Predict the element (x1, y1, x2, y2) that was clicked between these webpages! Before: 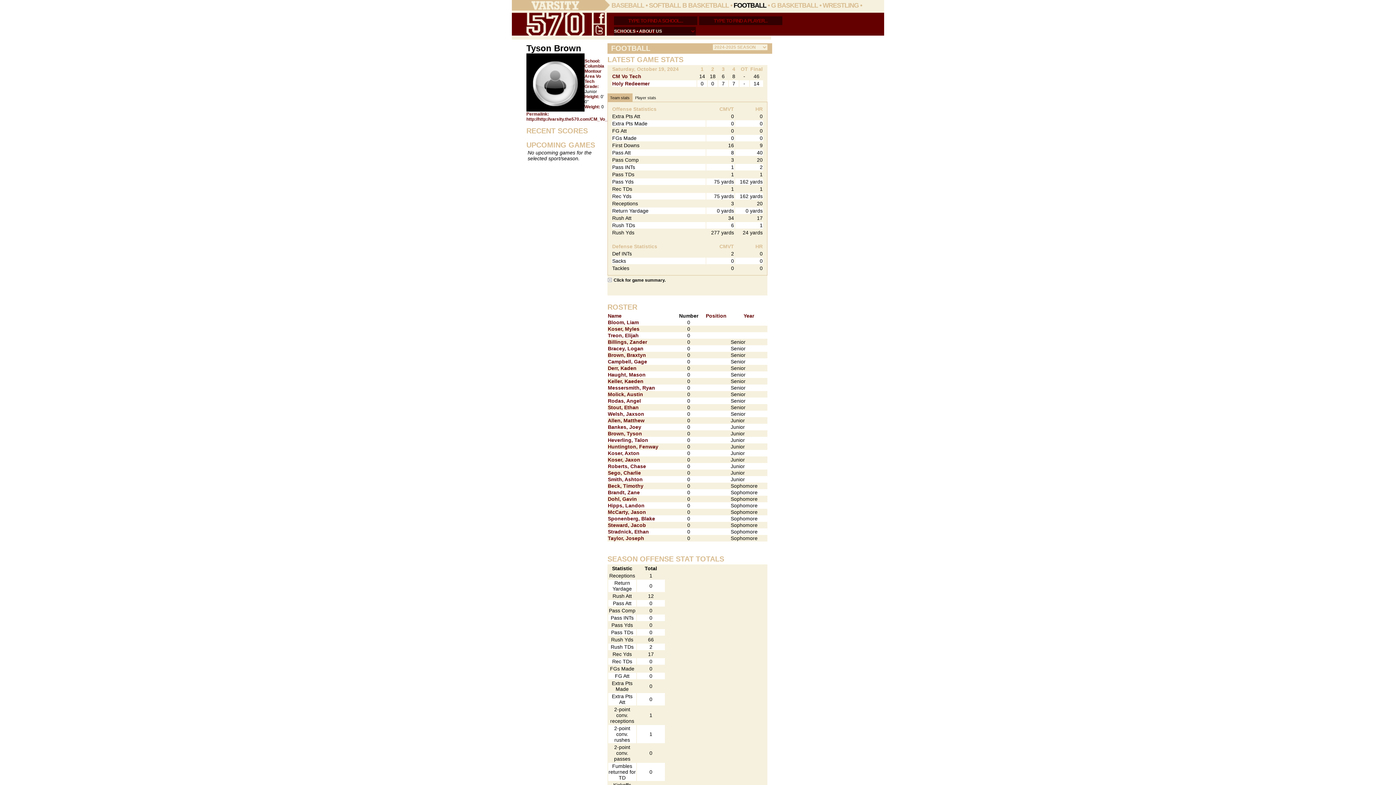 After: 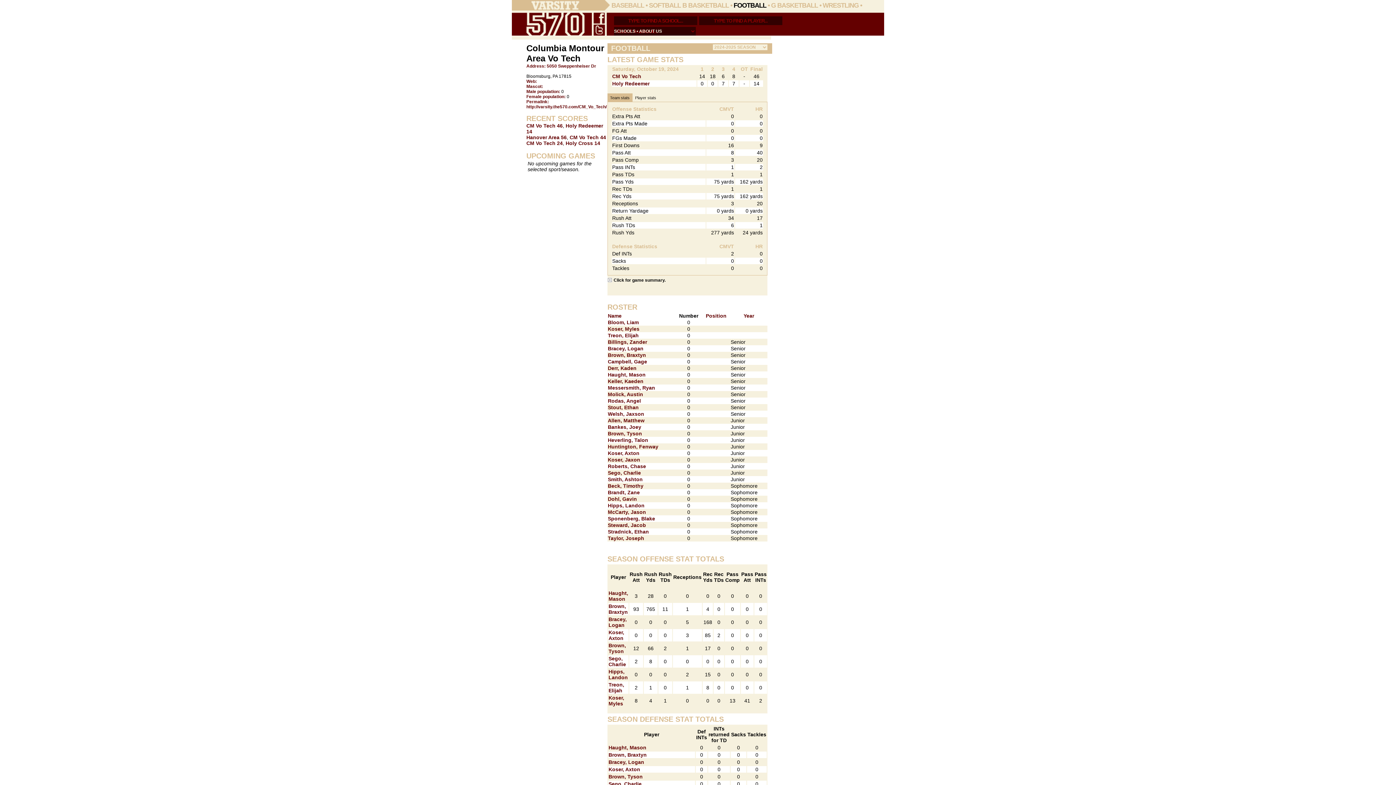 Action: label: CM Vo Tech bbox: (612, 73, 641, 79)